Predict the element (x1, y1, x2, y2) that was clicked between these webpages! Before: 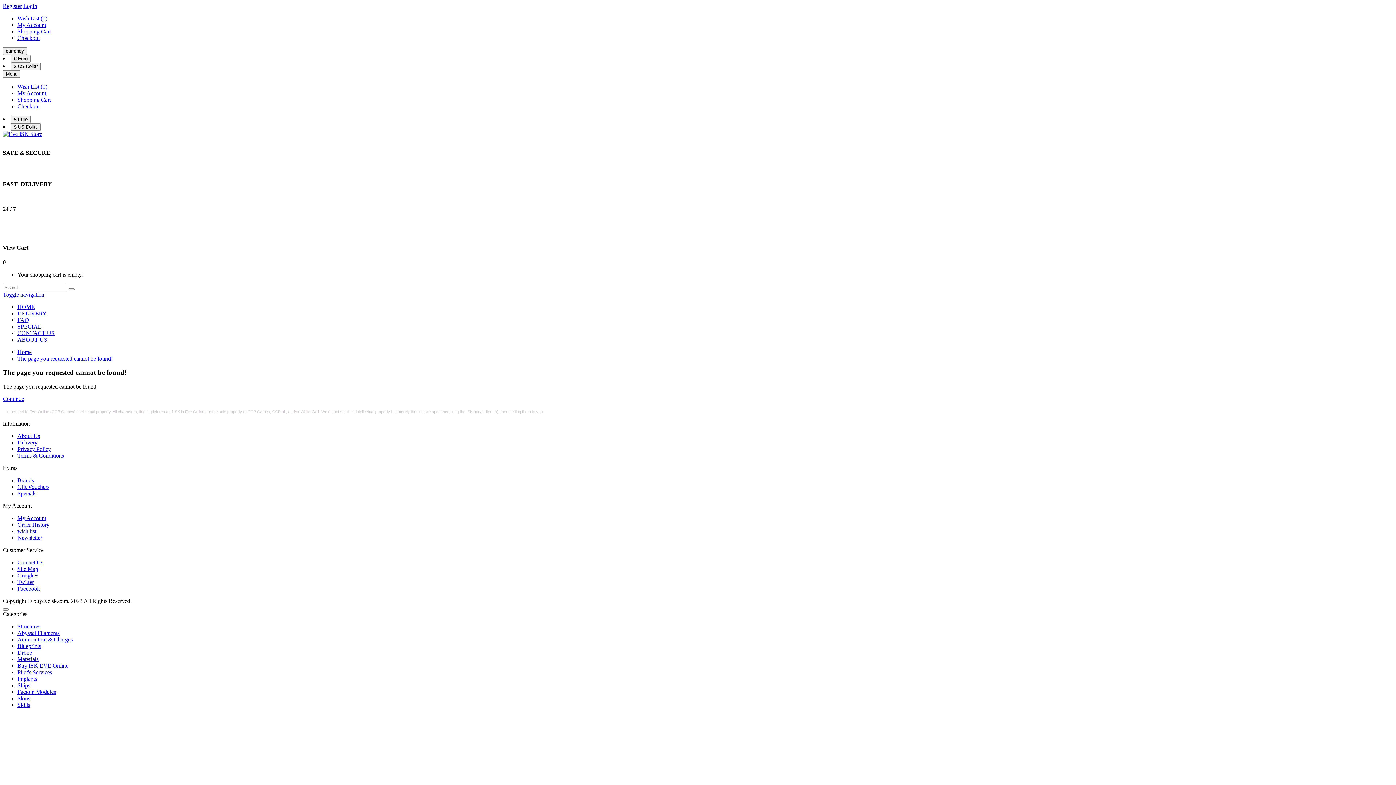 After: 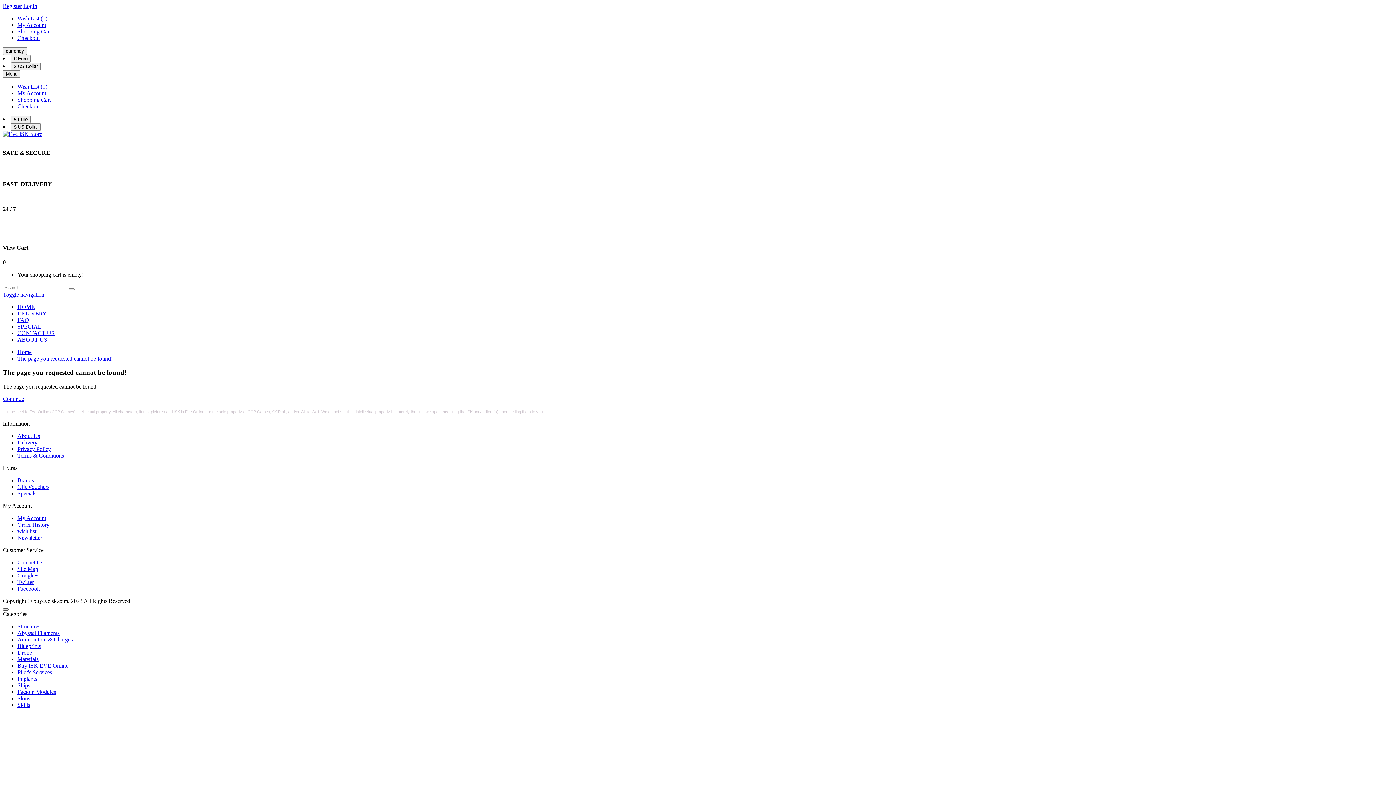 Action: bbox: (2, 608, 8, 610)